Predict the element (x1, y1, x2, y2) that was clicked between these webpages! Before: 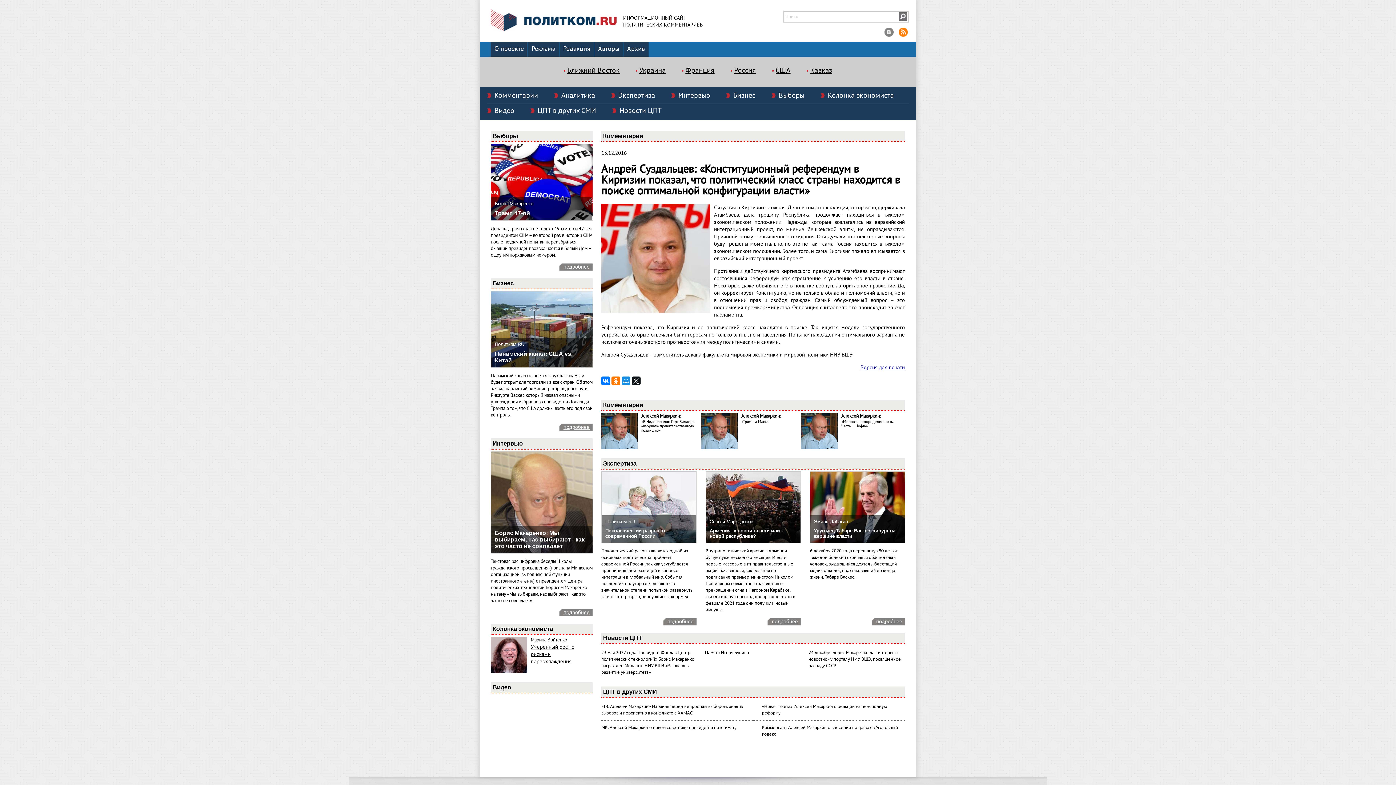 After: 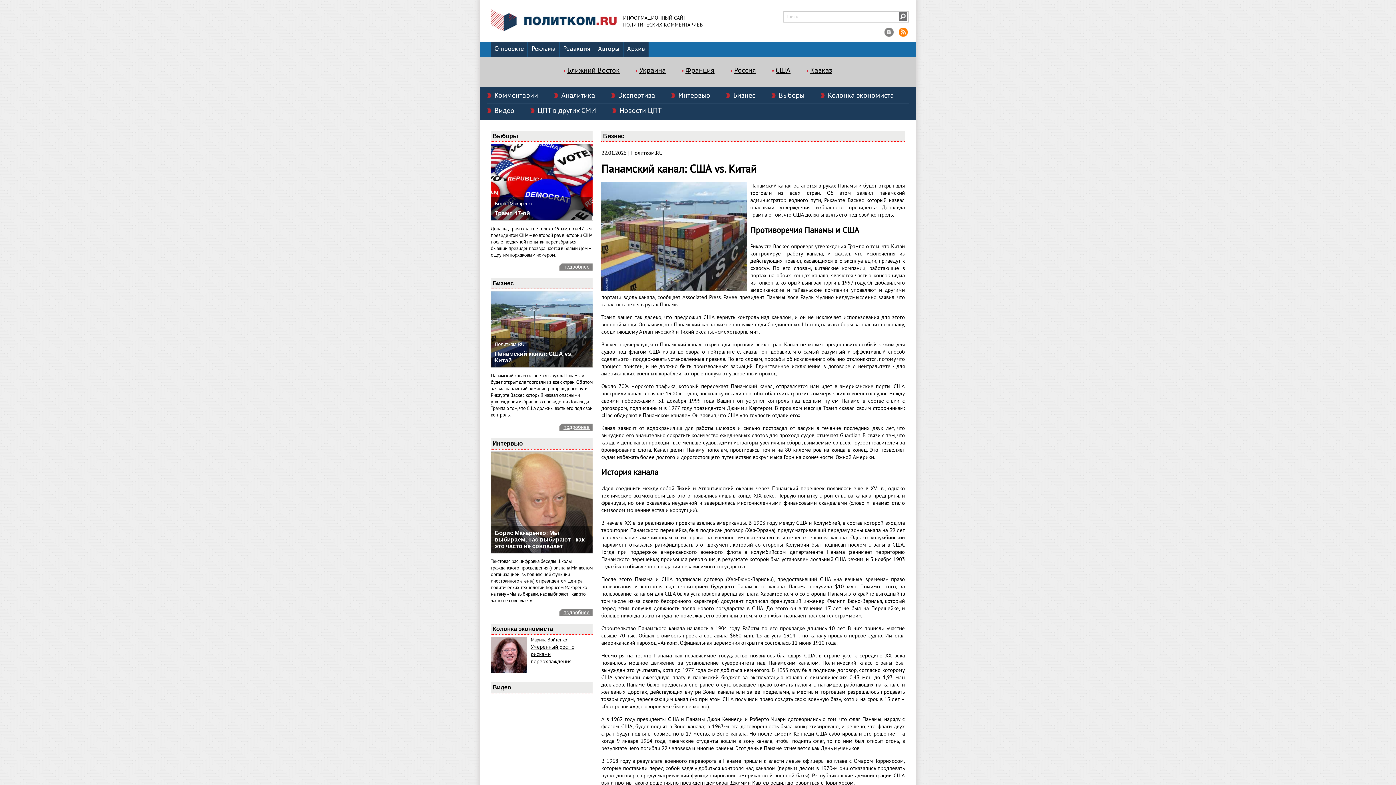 Action: label: подробнее bbox: (563, 423, 592, 430)